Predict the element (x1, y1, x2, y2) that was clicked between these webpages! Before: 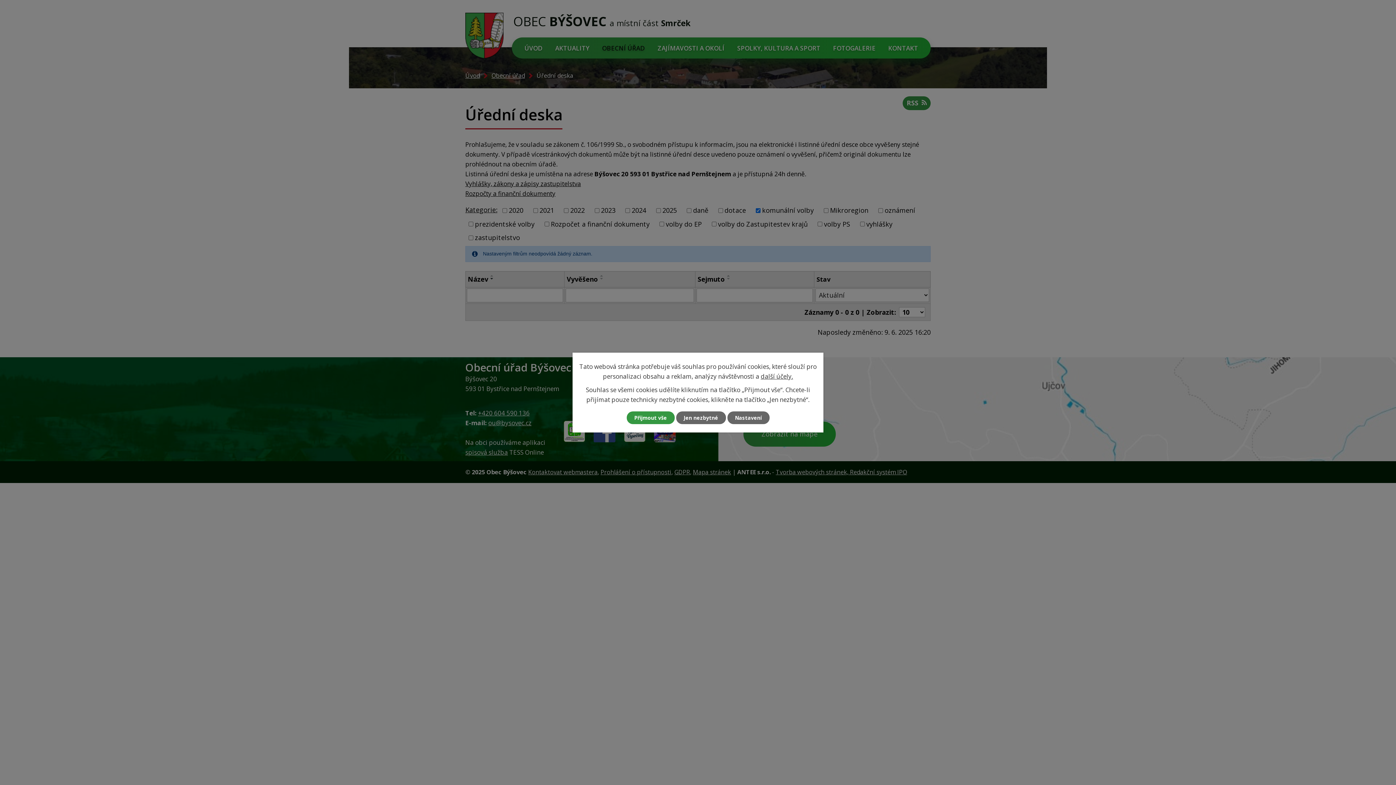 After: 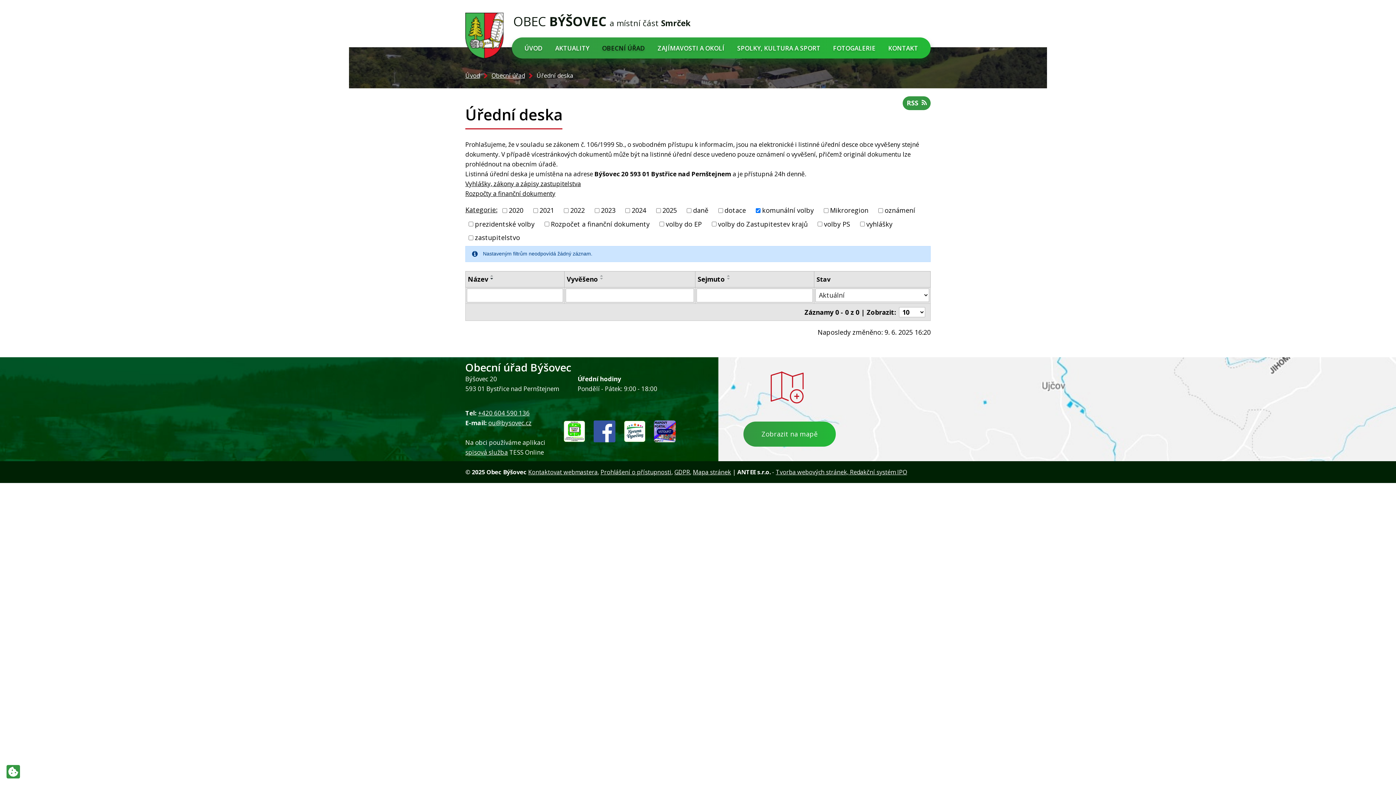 Action: bbox: (626, 411, 674, 424) label: Přijmout vše